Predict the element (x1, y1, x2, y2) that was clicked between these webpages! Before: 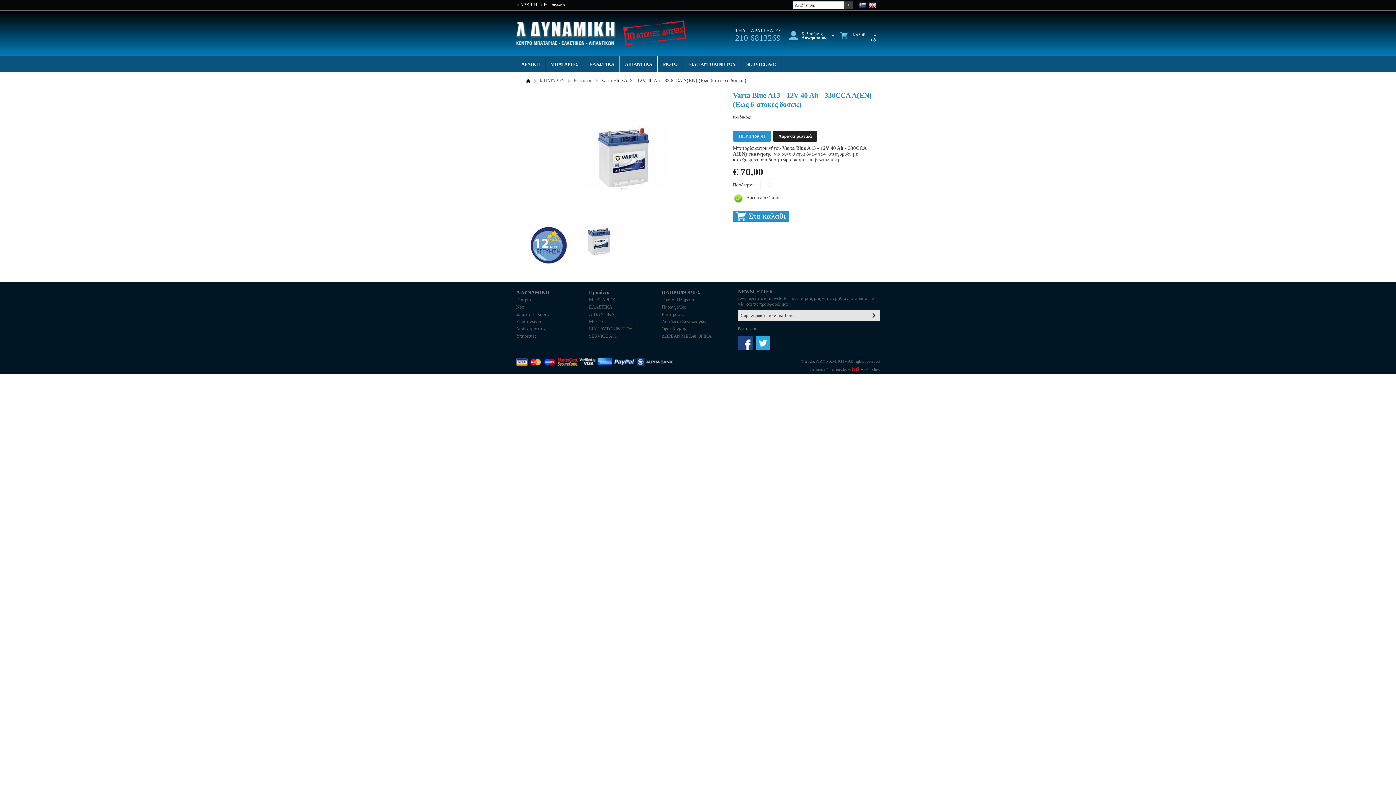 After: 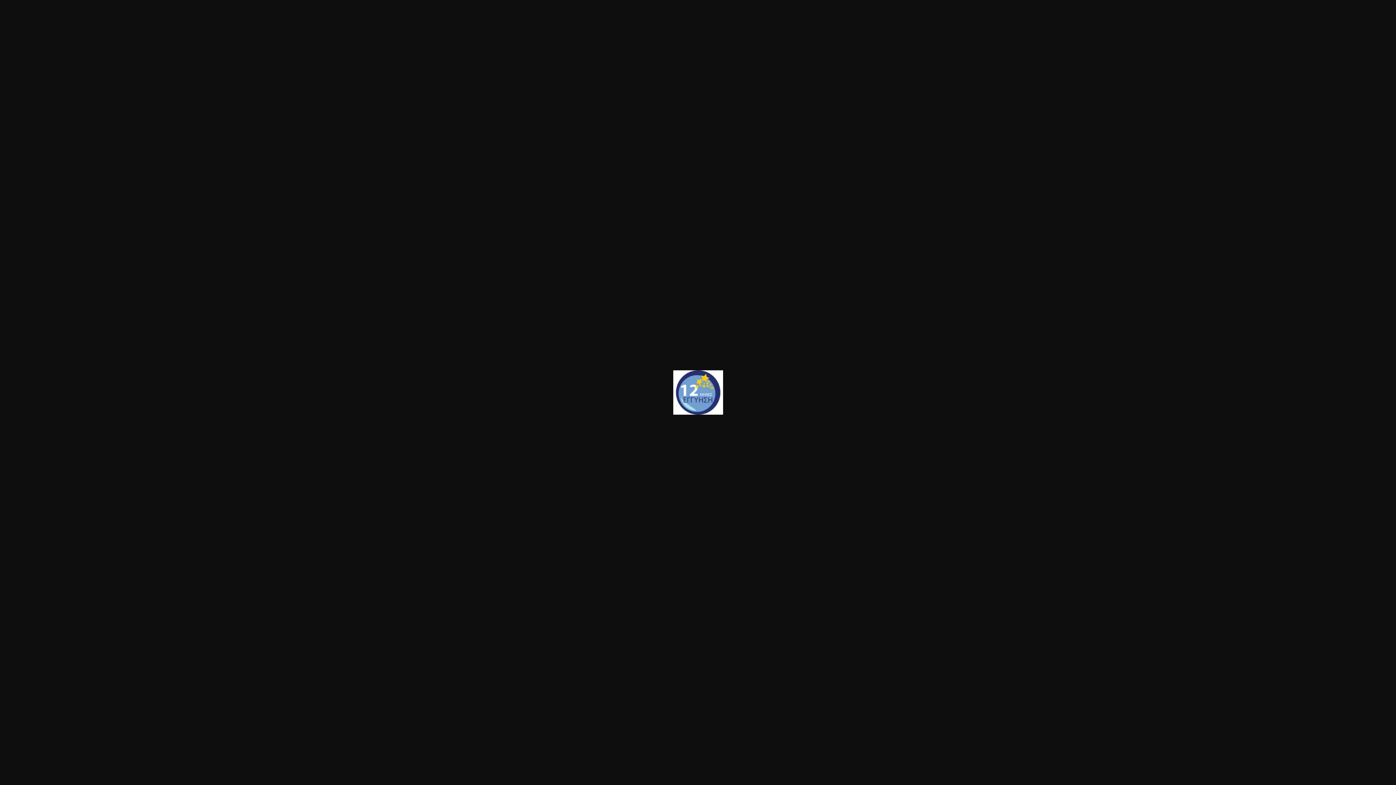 Action: bbox: (523, 227, 574, 263)